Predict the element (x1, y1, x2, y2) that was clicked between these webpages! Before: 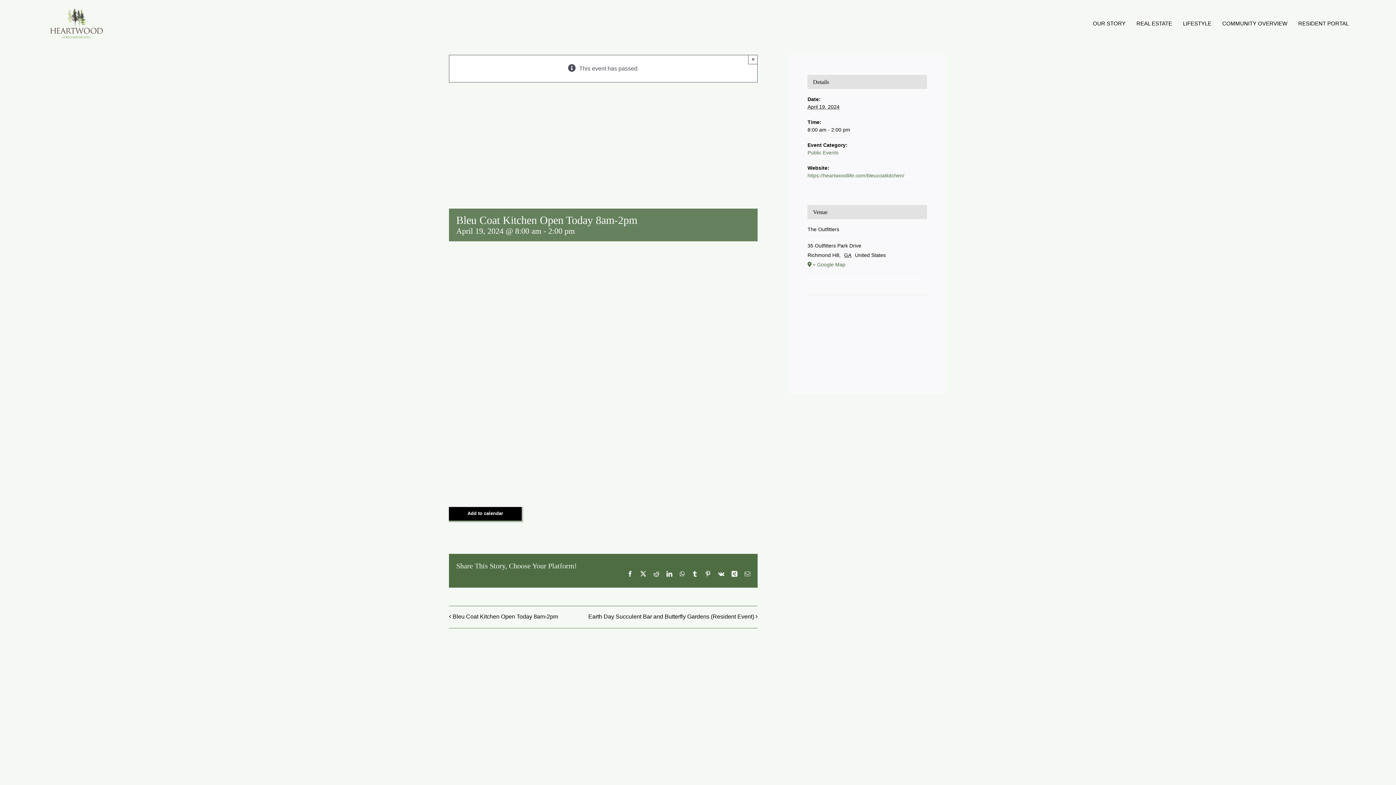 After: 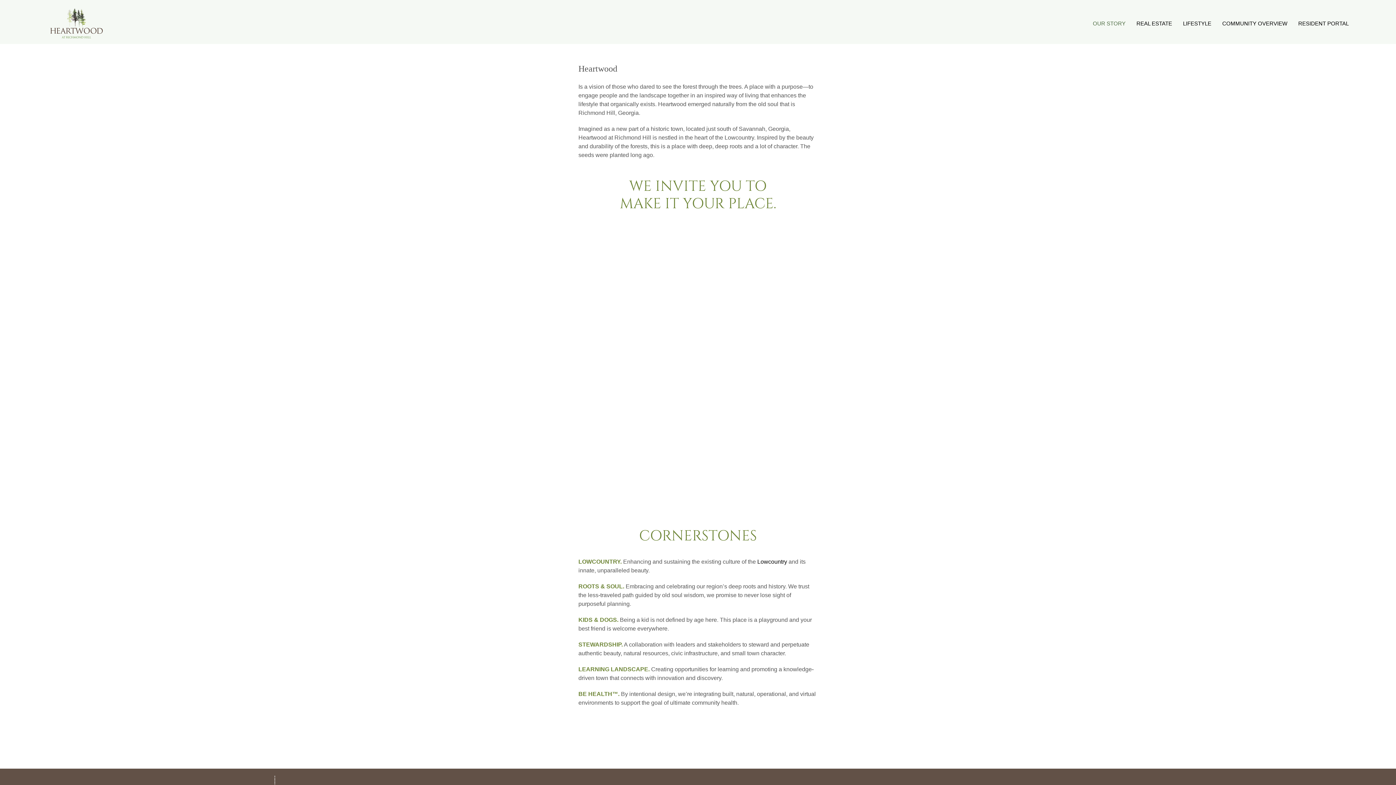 Action: bbox: (1093, 12, 1125, 34) label: OUR STORY